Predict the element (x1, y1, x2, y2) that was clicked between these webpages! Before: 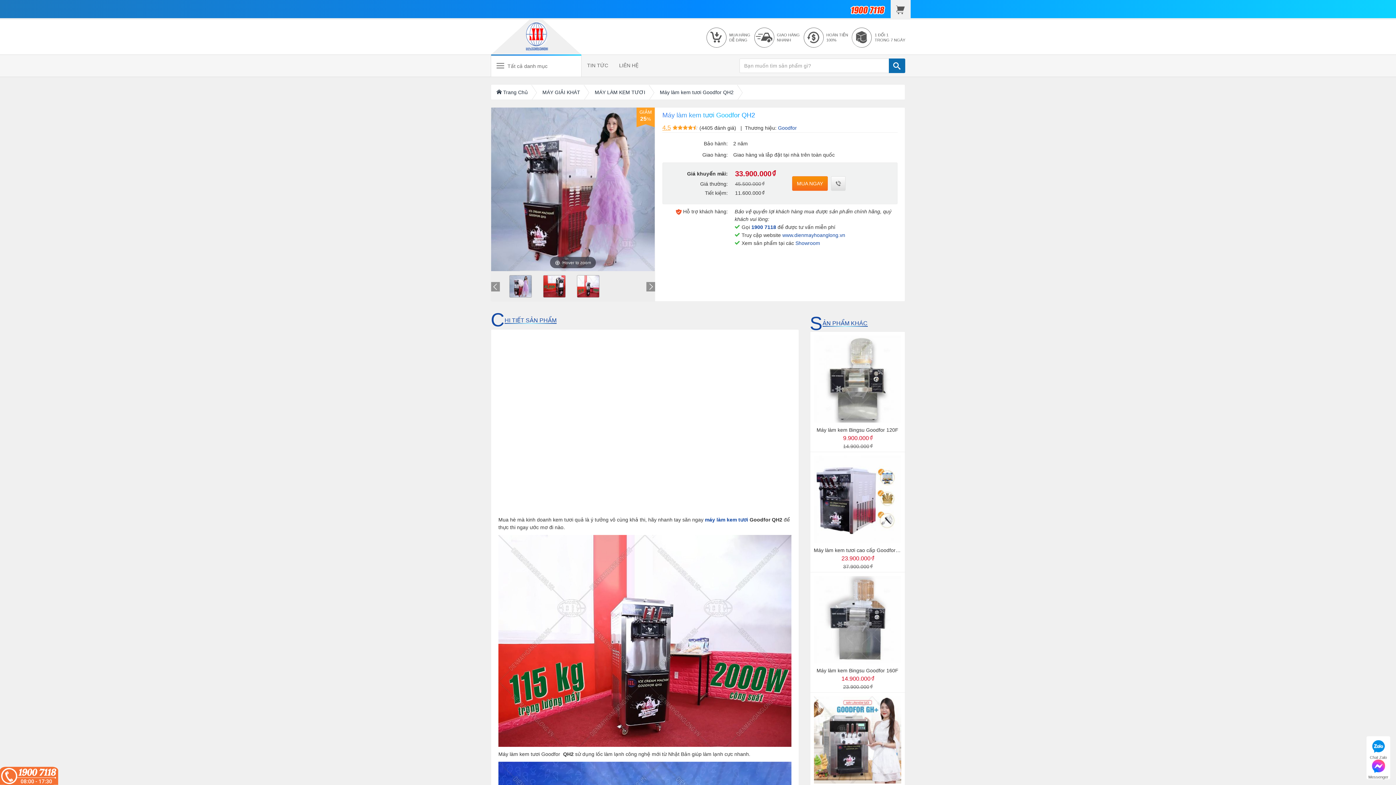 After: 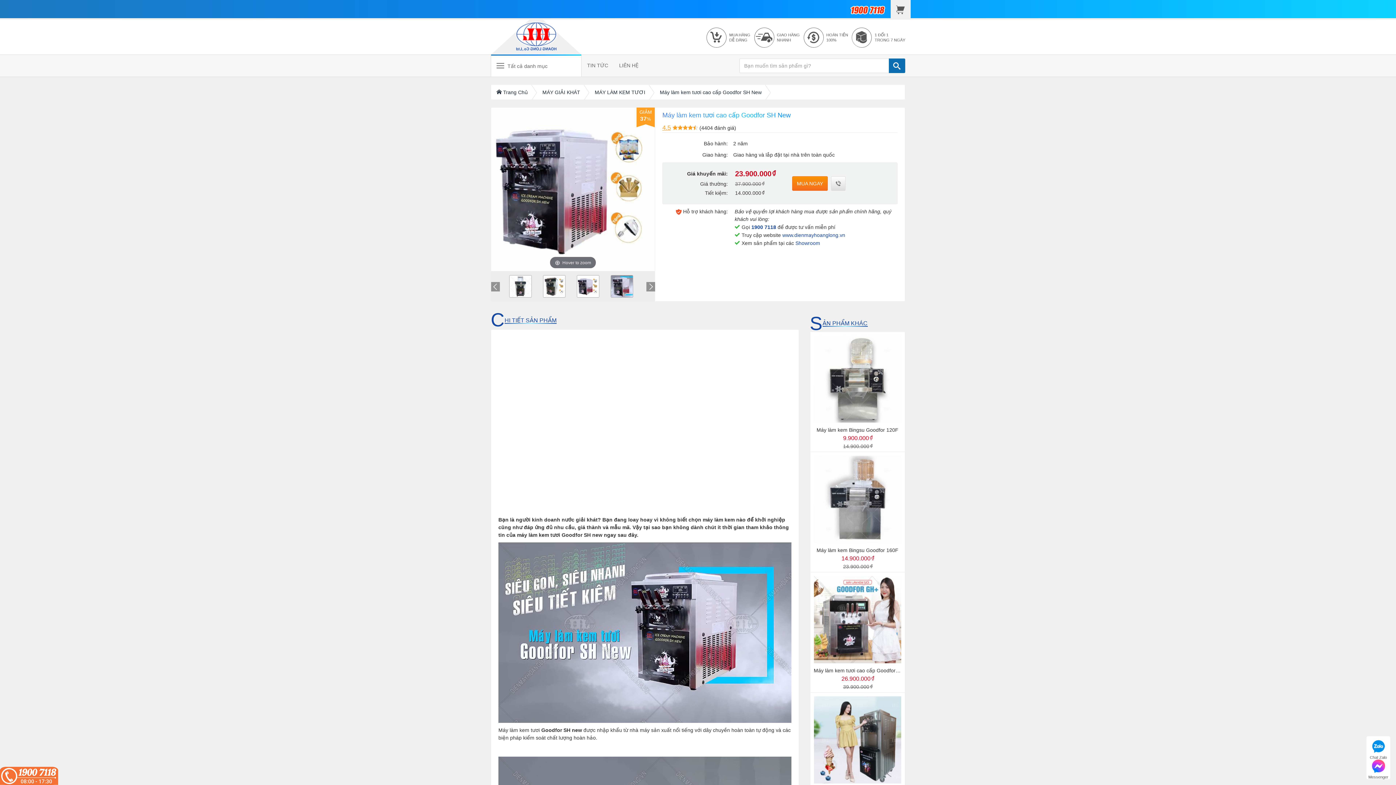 Action: label: Máy làm kem tươi cao cấp Goodfor SH New bbox: (814, 547, 915, 553)